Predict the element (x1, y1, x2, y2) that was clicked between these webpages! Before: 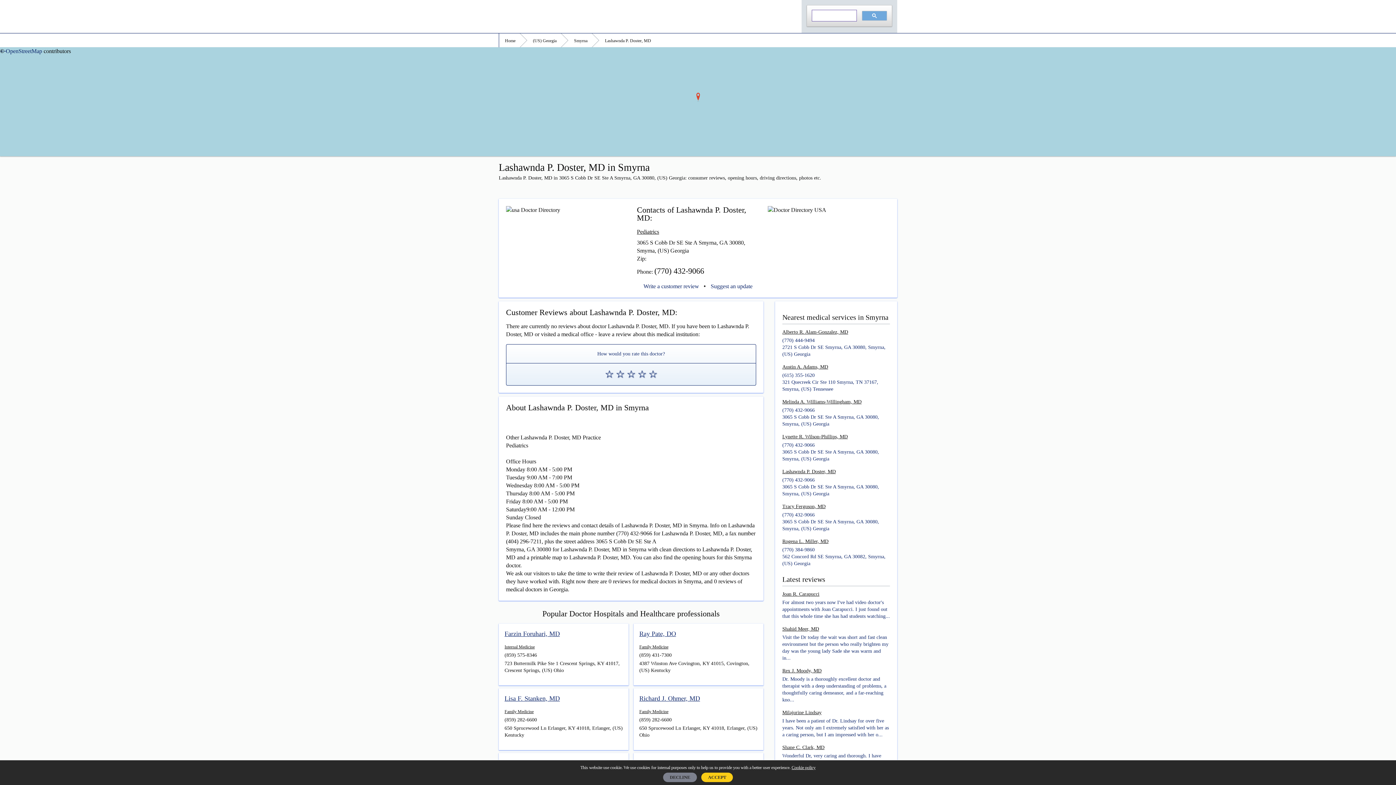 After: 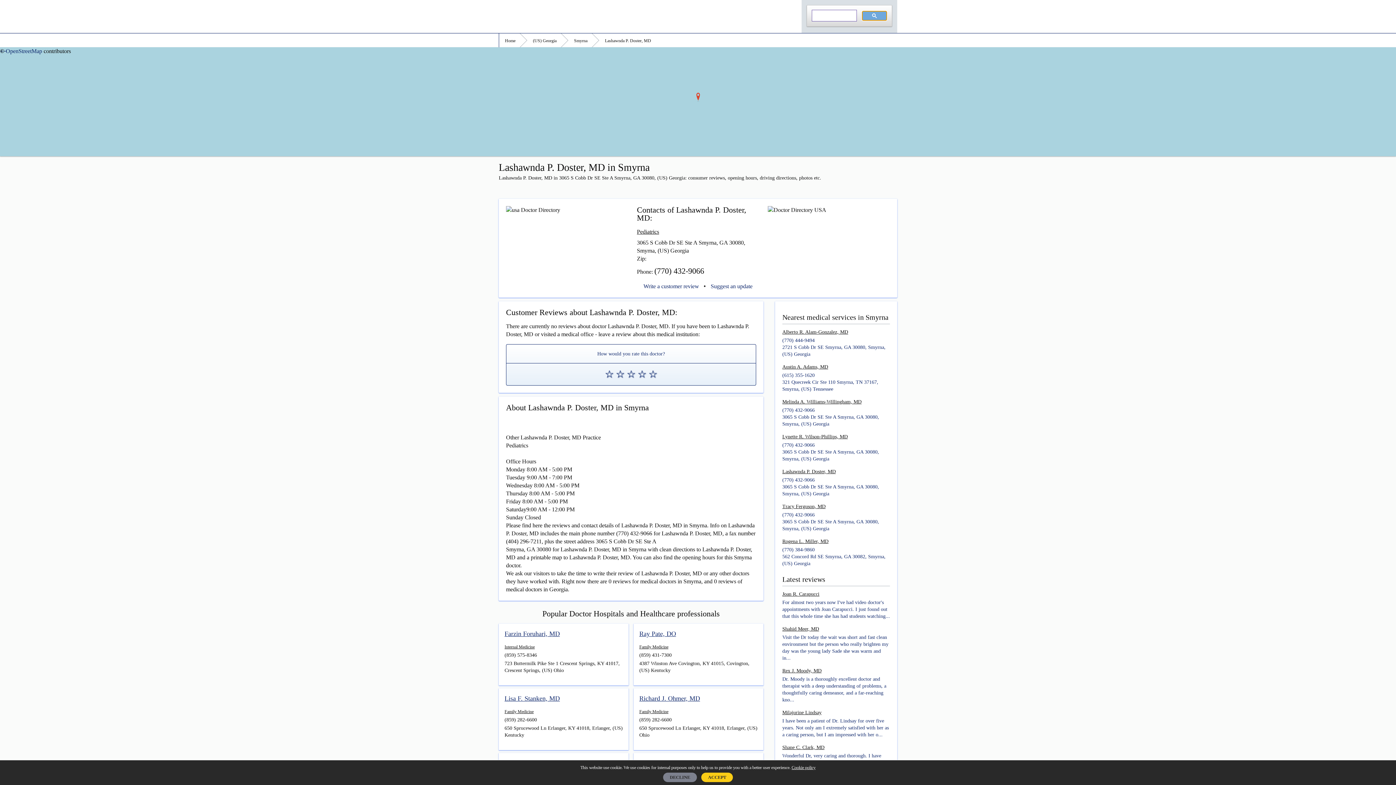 Action: bbox: (862, 10, 887, 20)